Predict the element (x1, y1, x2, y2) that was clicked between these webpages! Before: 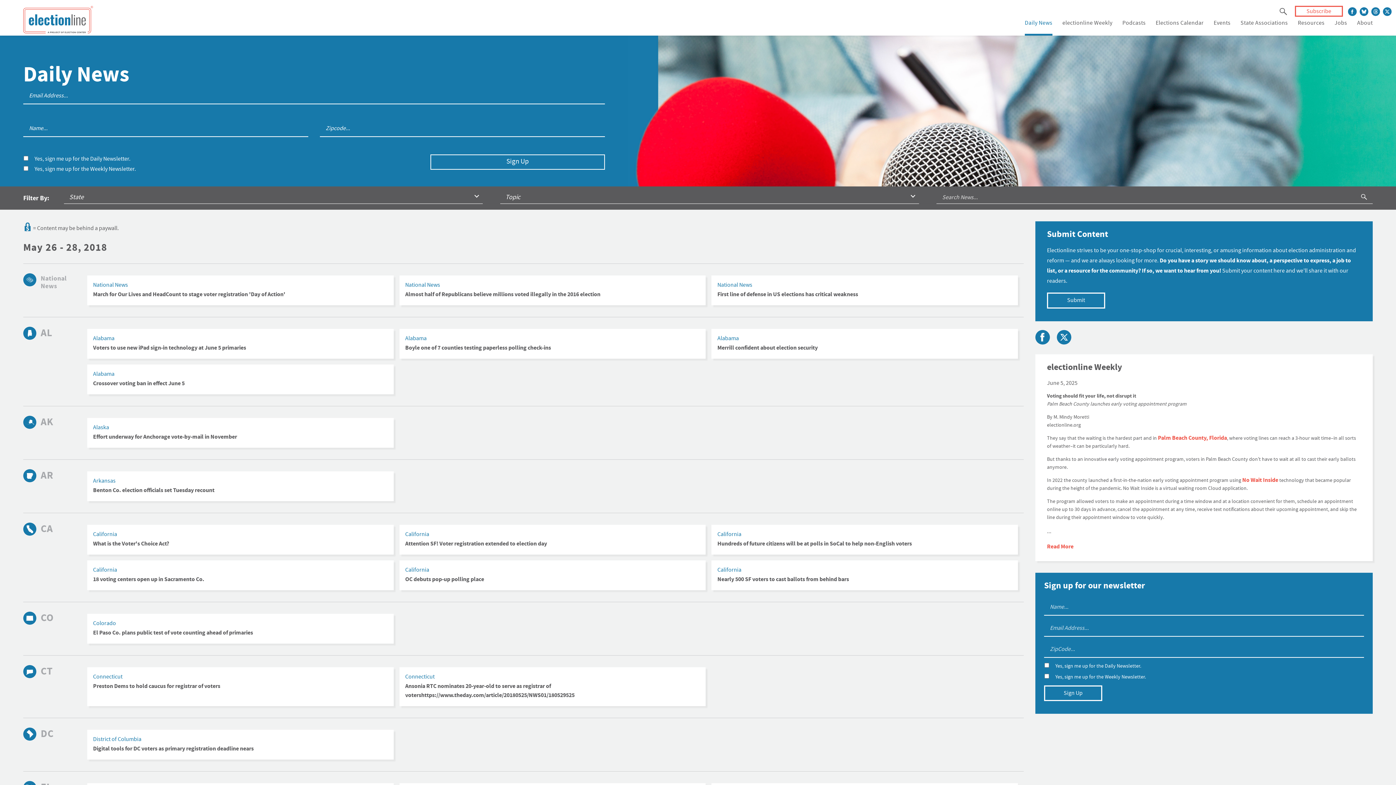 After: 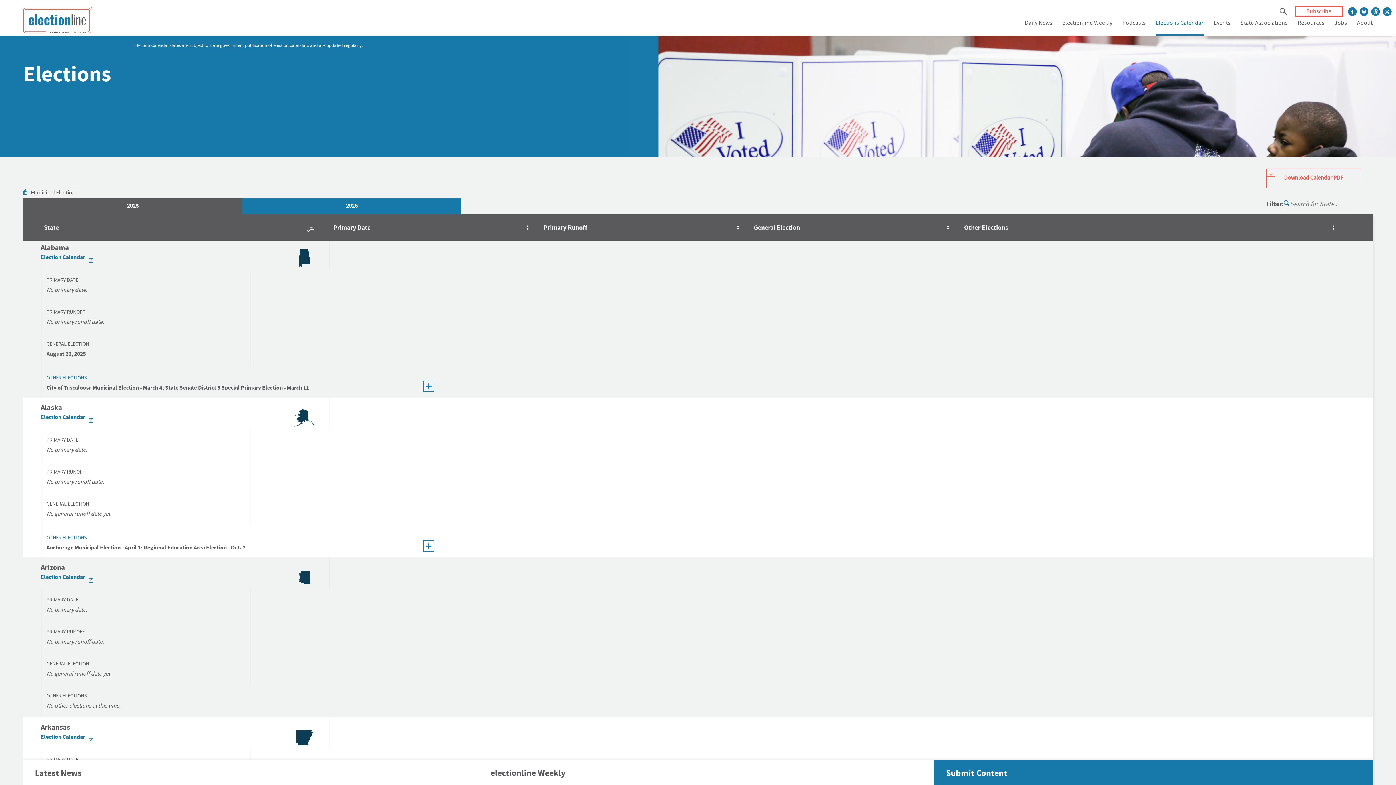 Action: bbox: (1155, 19, 1204, 28) label: Elections Calendar